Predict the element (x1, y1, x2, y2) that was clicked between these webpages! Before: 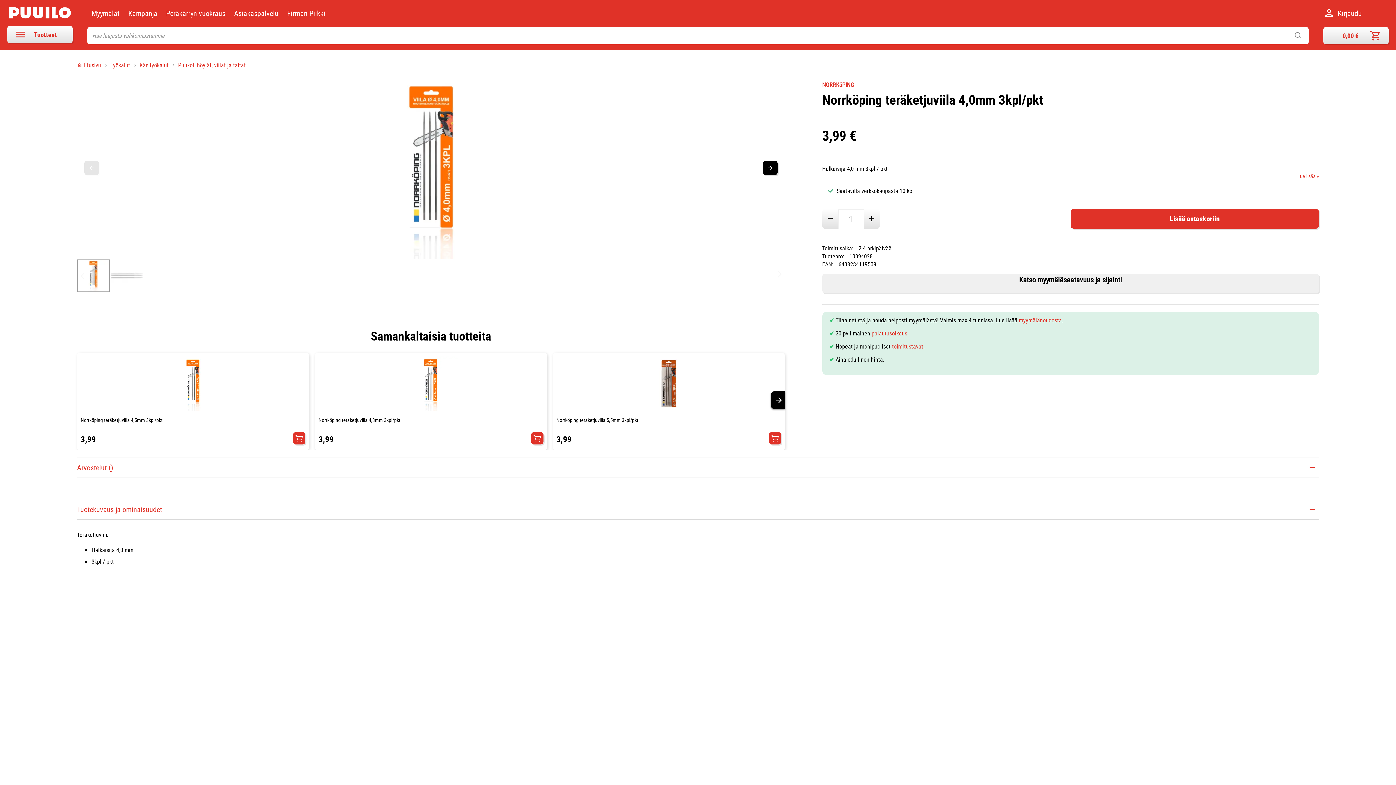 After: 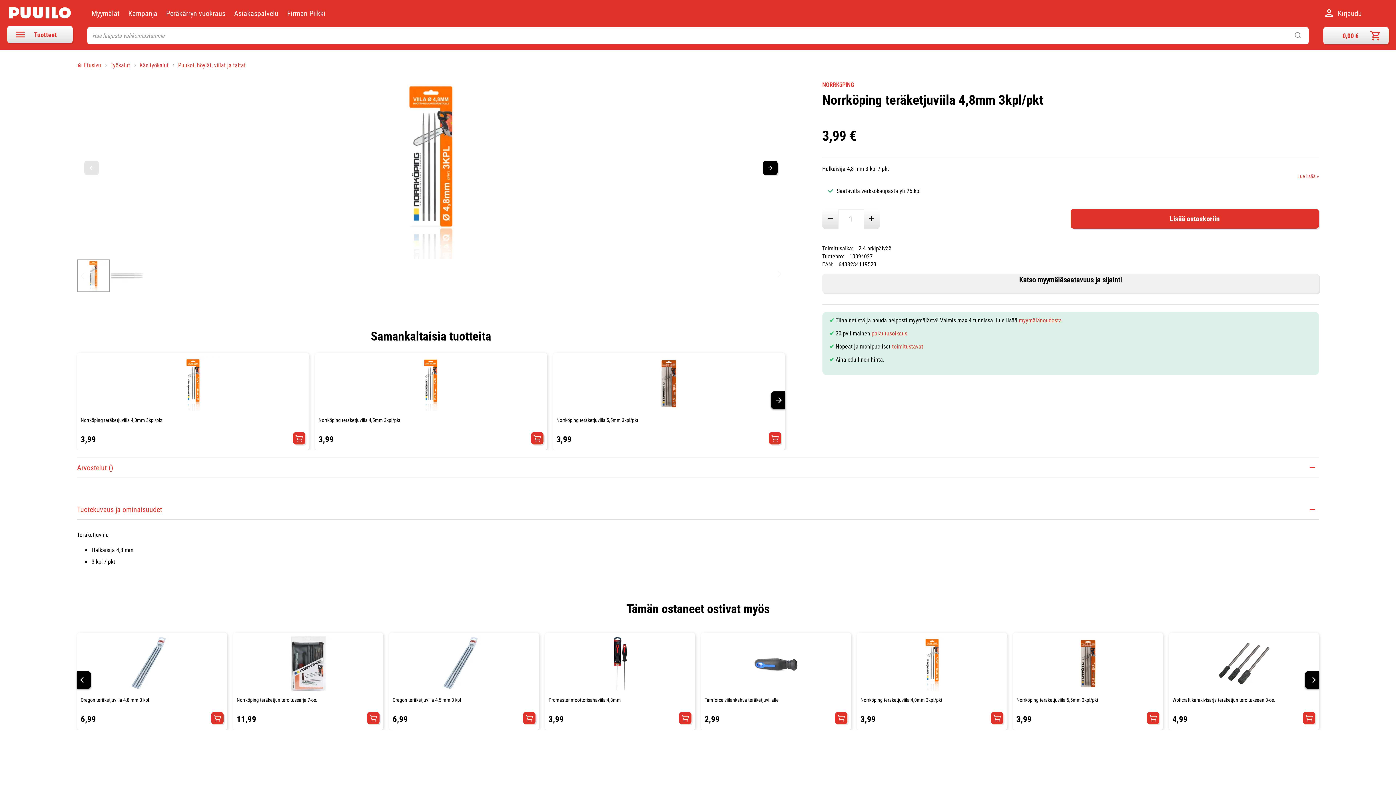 Action: bbox: (318, 322, 543, 378)